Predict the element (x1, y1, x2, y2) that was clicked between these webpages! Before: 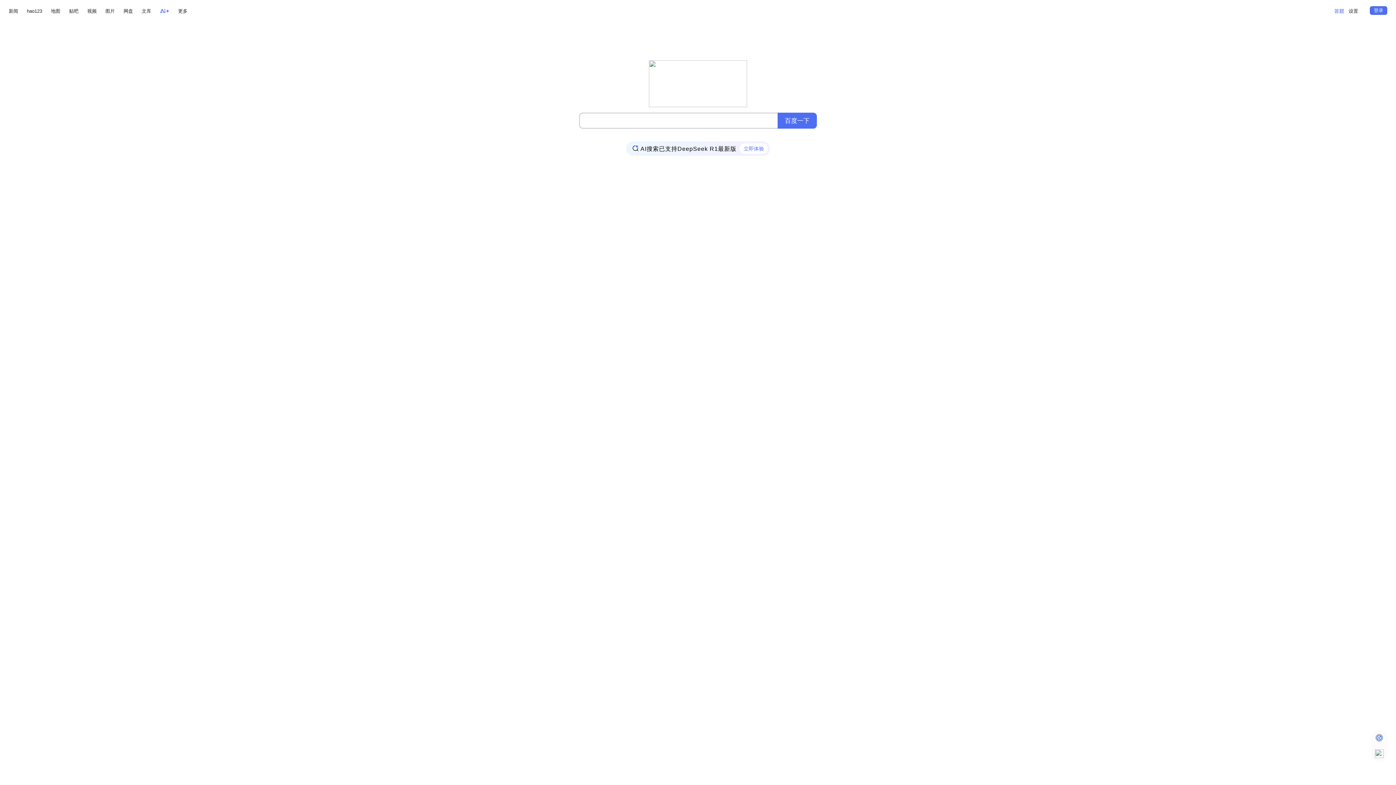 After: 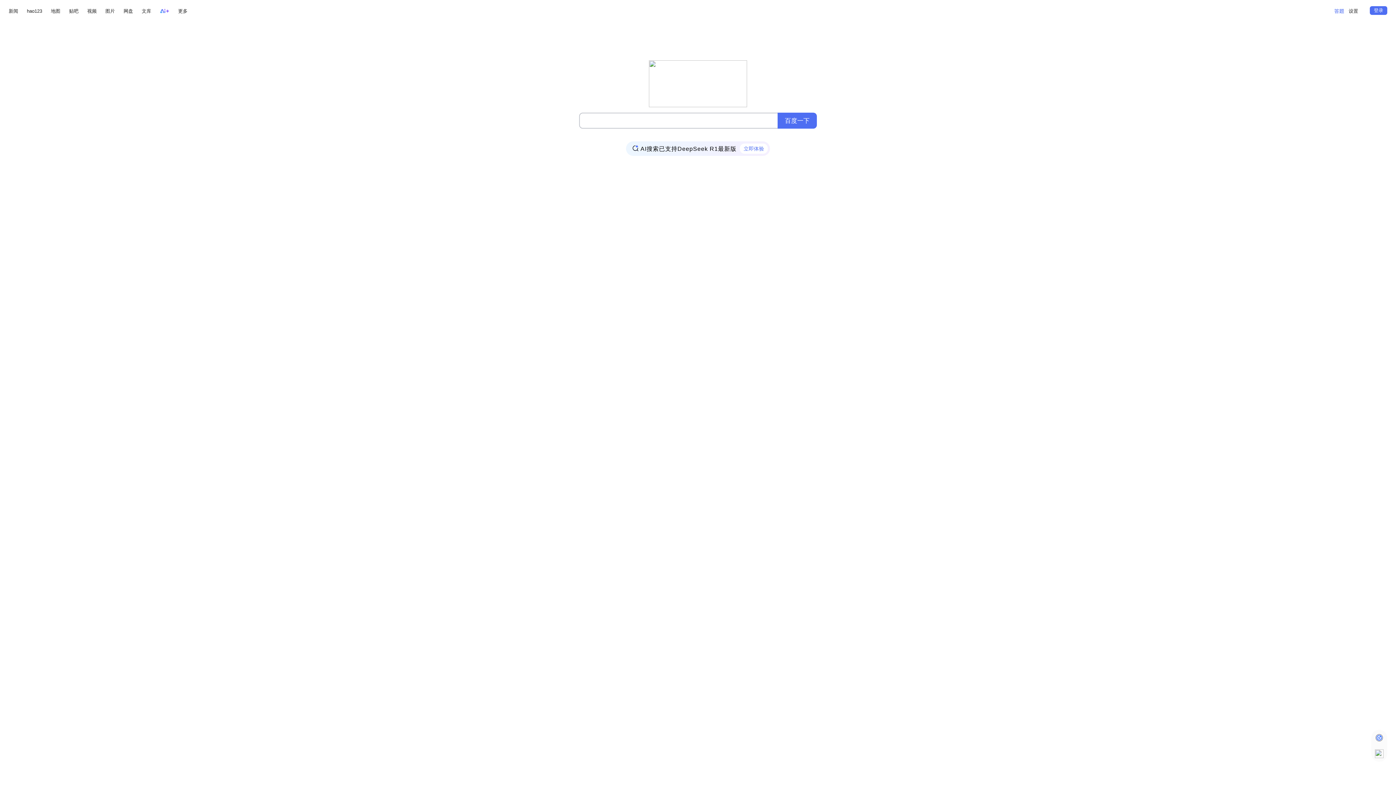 Action: bbox: (160, 6, 169, 15)